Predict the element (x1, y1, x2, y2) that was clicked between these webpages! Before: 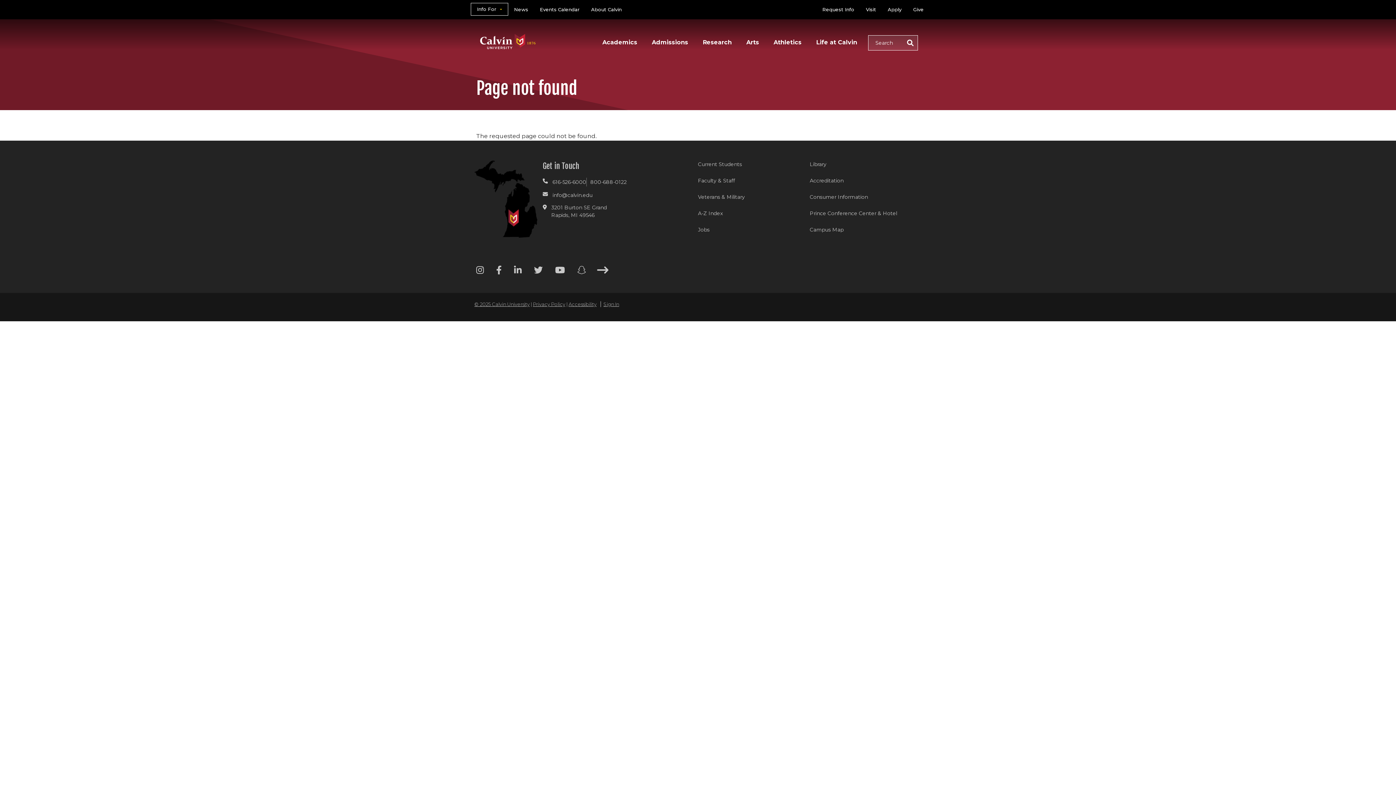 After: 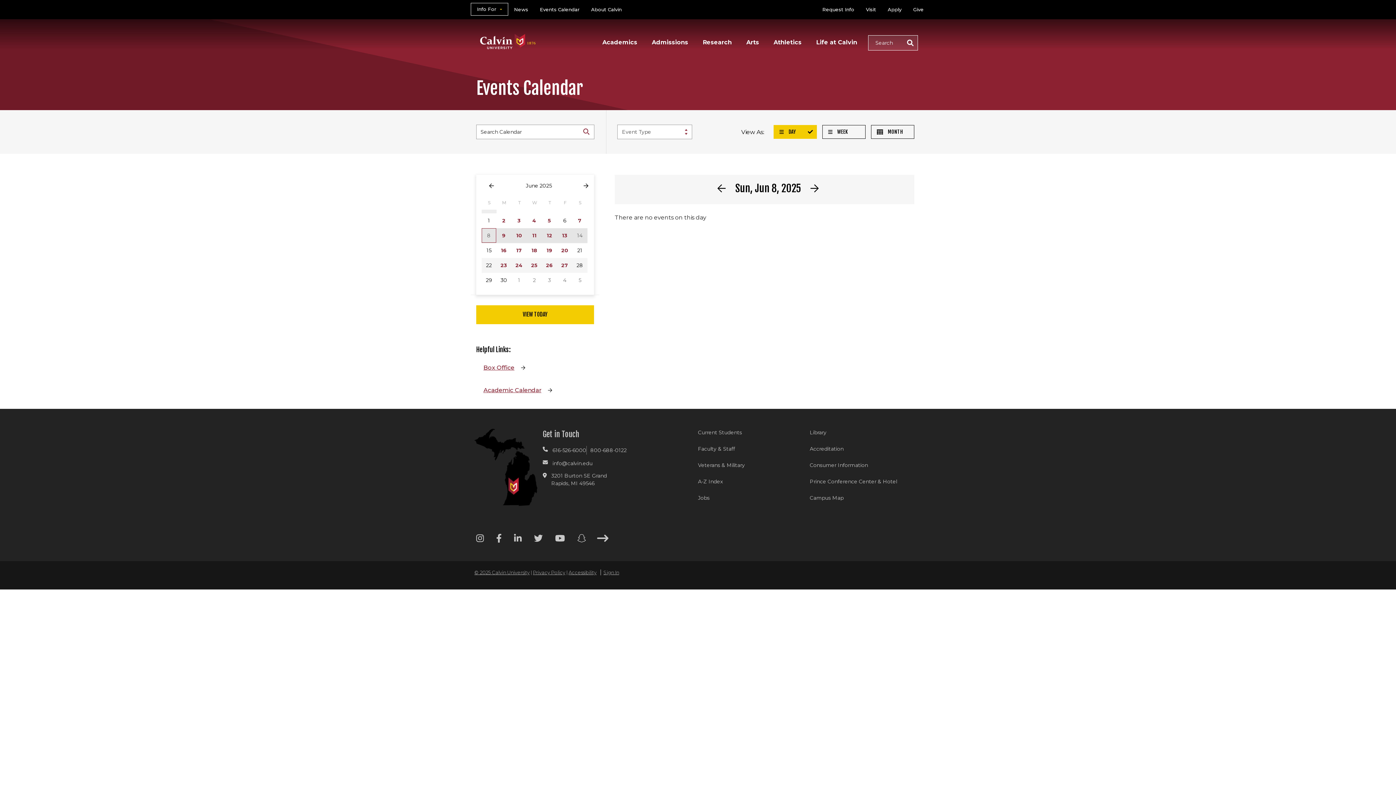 Action: label: Events Calendar bbox: (534, 2, 585, 16)